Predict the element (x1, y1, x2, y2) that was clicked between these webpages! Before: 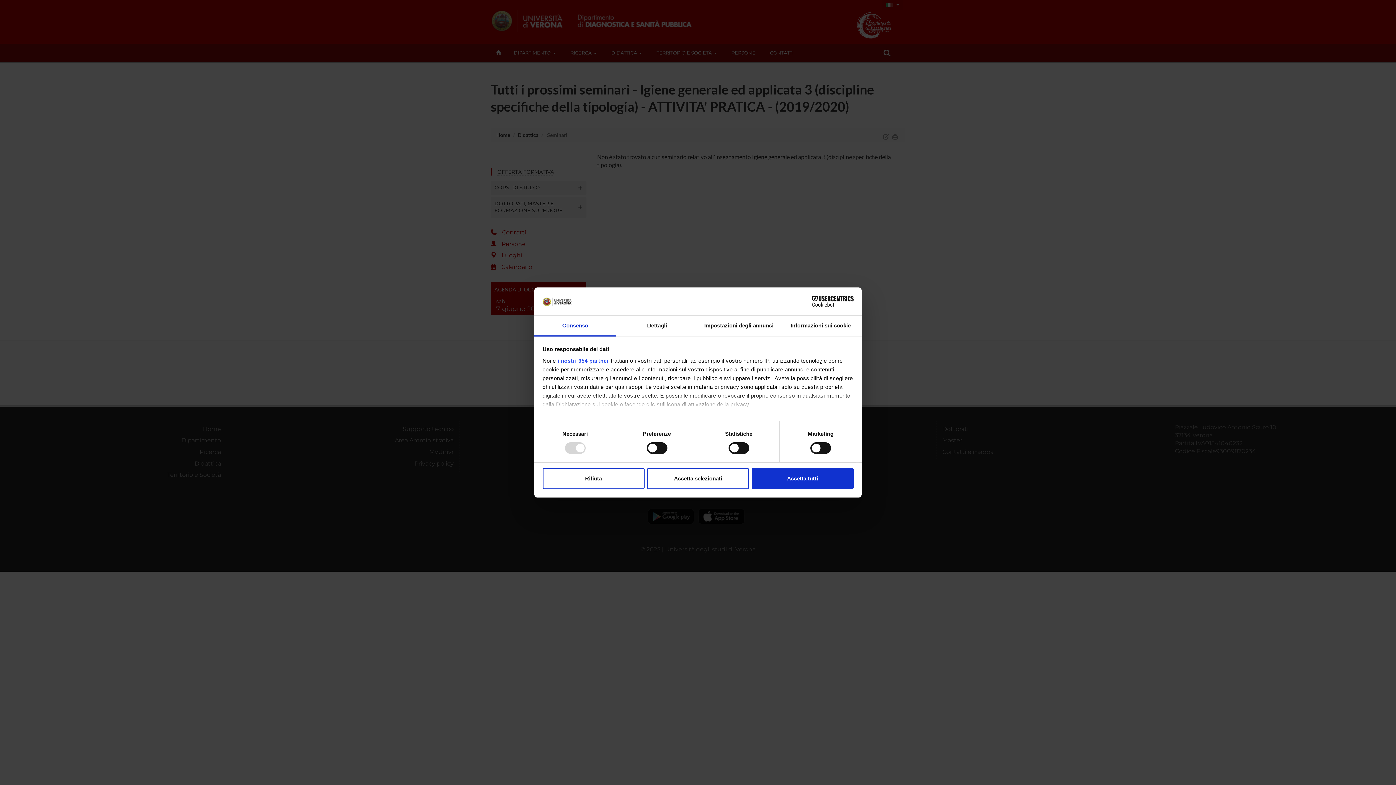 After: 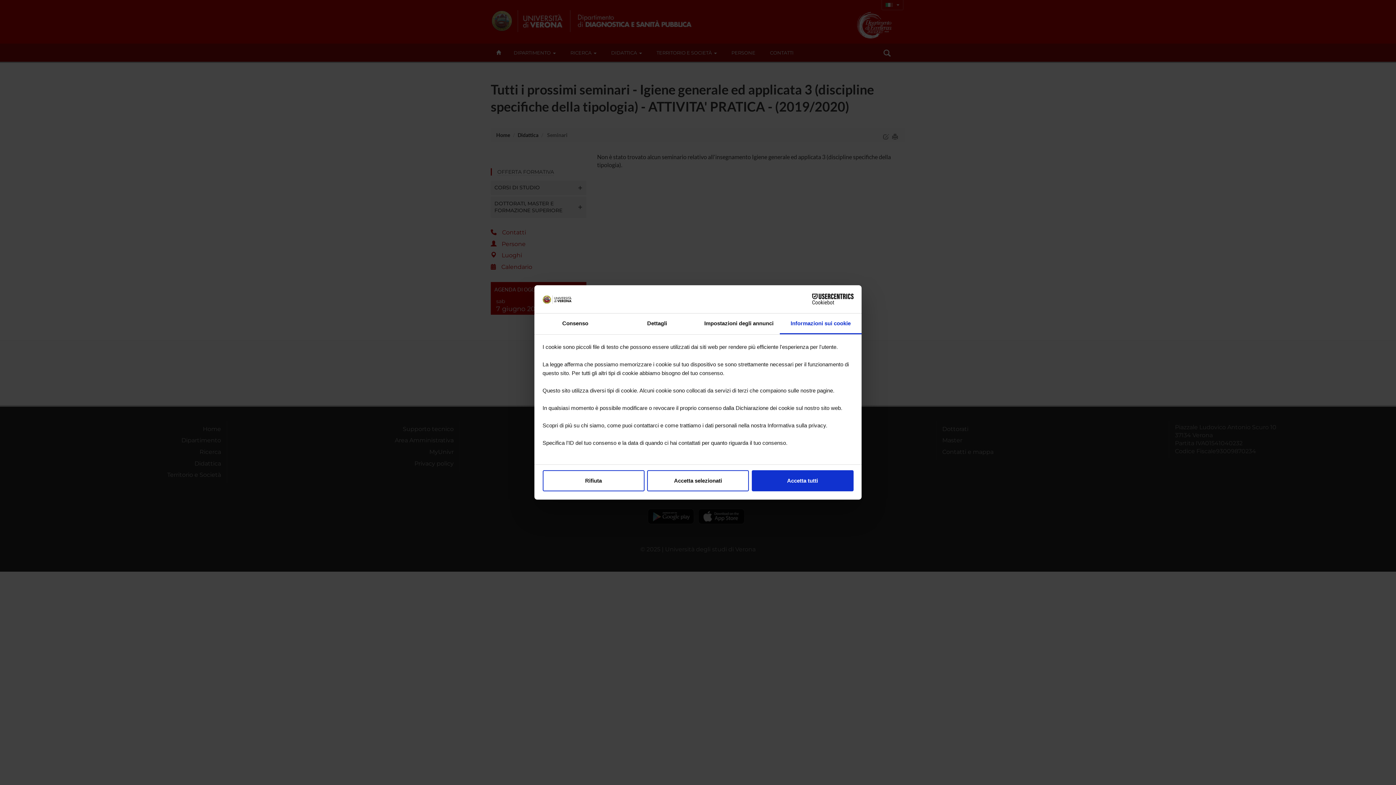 Action: bbox: (780, 315, 861, 336) label: Informazioni sui cookie